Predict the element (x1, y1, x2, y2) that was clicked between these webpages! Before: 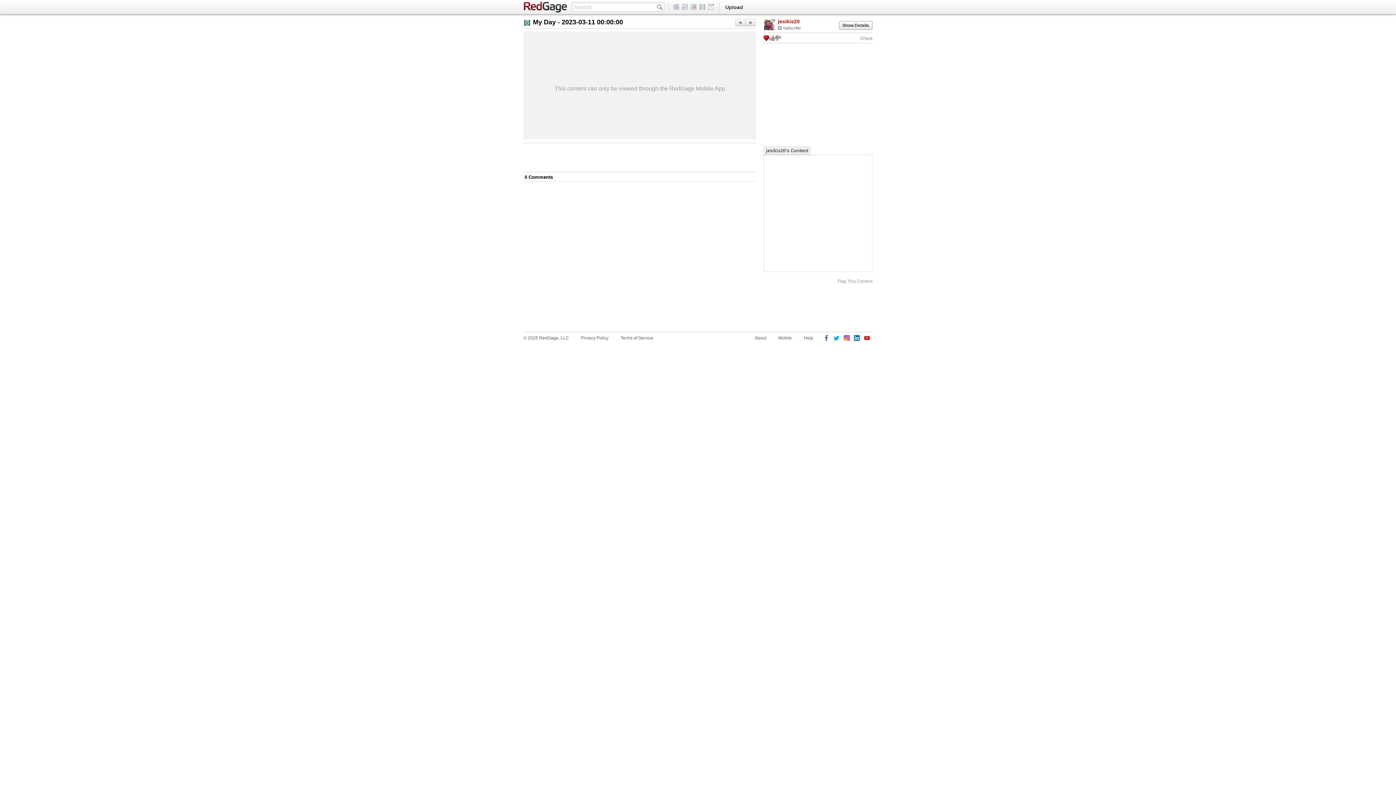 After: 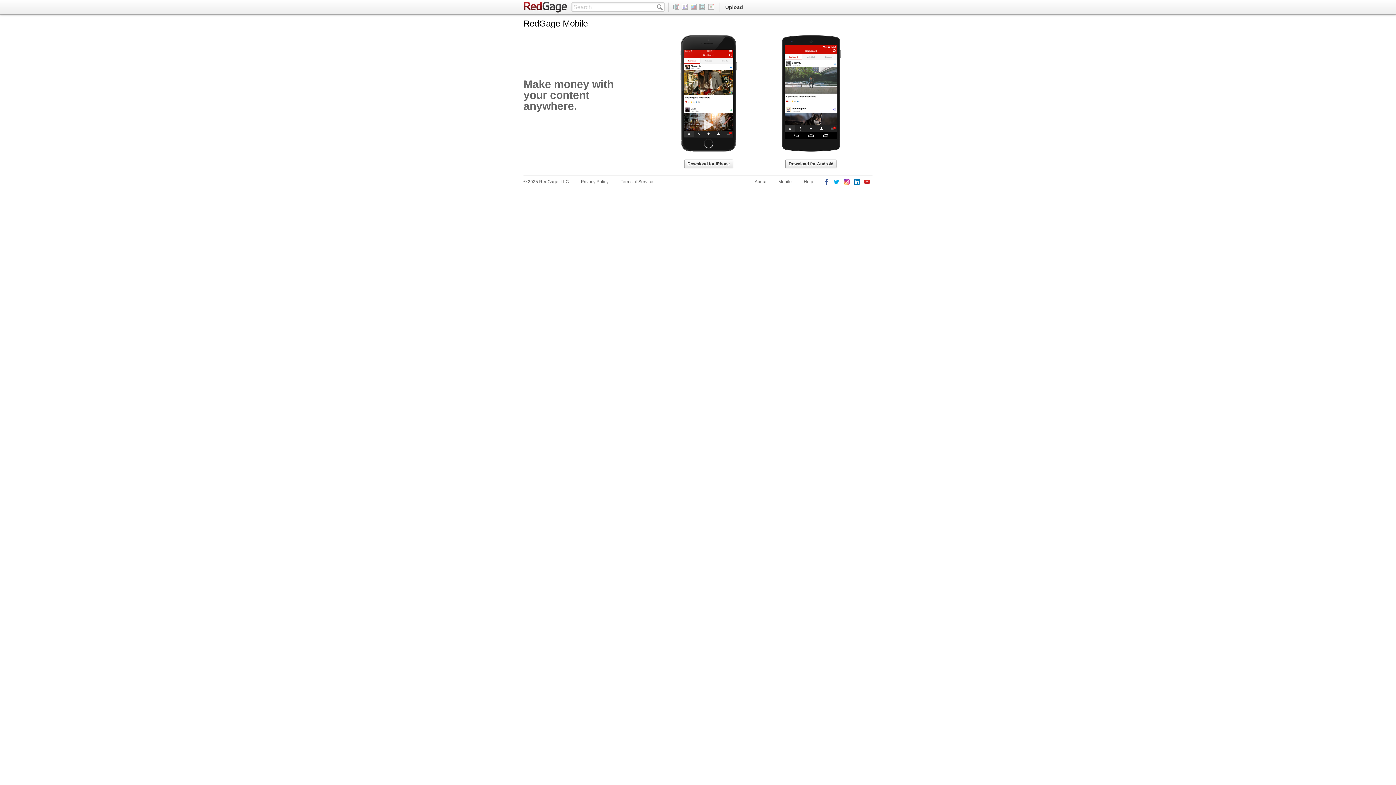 Action: label: Mobile bbox: (778, 334, 792, 341)